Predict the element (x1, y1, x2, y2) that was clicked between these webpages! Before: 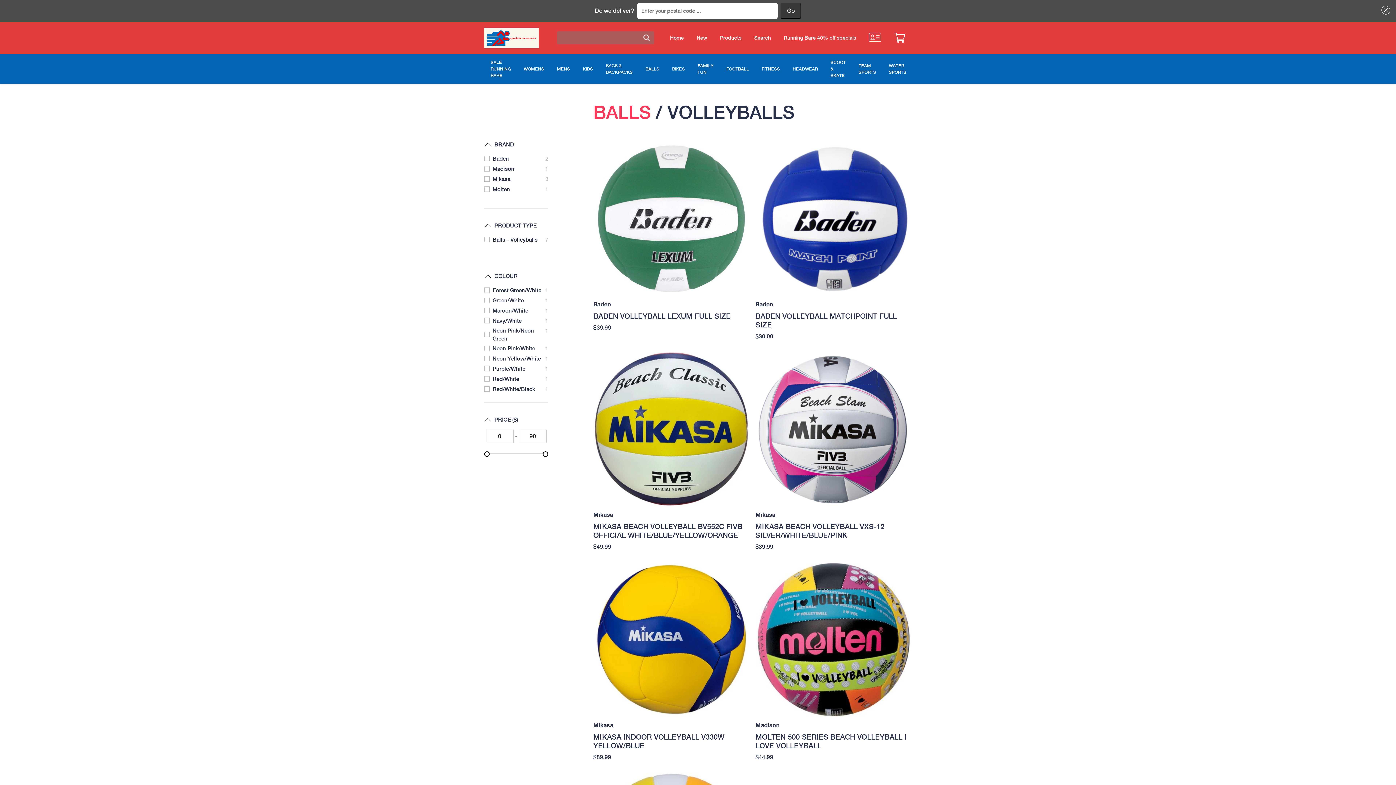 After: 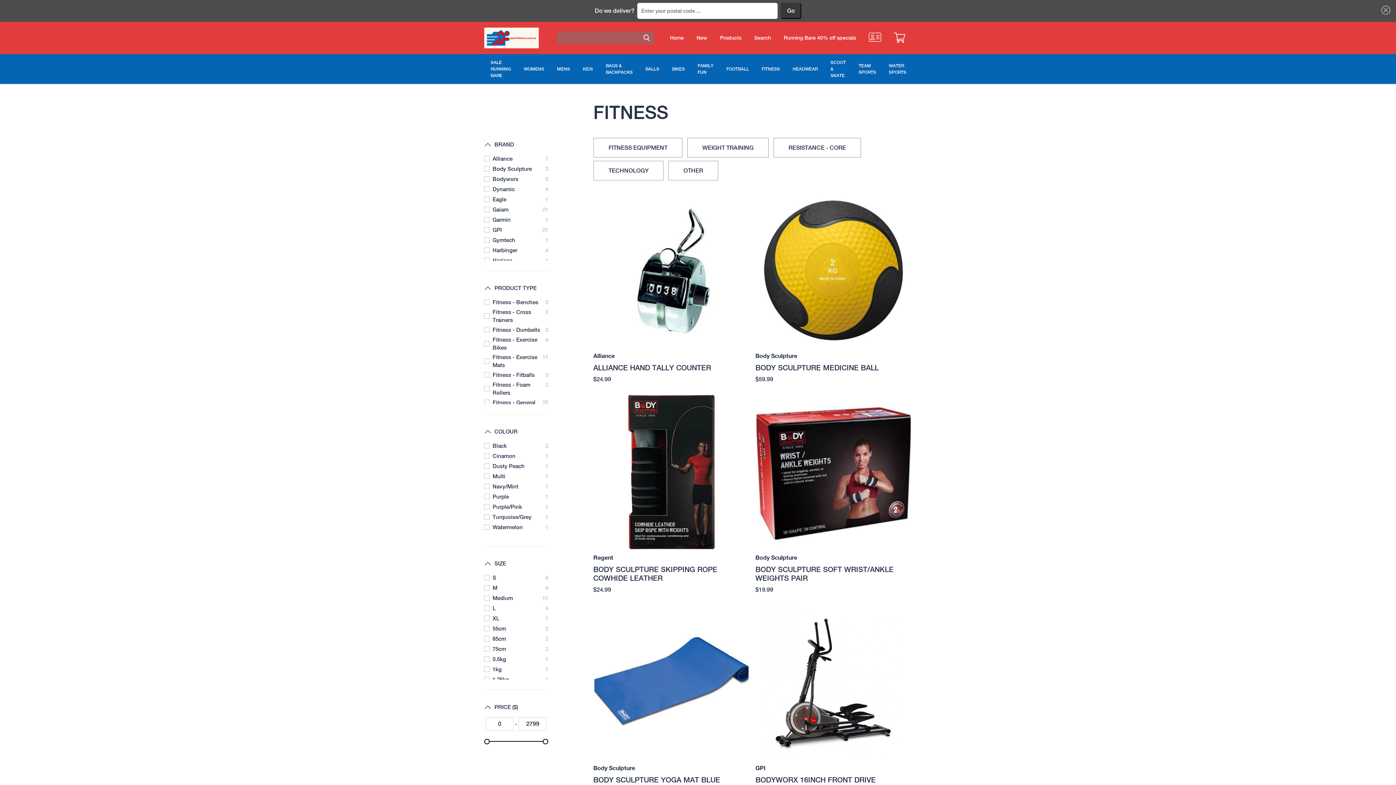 Action: bbox: (755, 54, 786, 84) label: FITNESS